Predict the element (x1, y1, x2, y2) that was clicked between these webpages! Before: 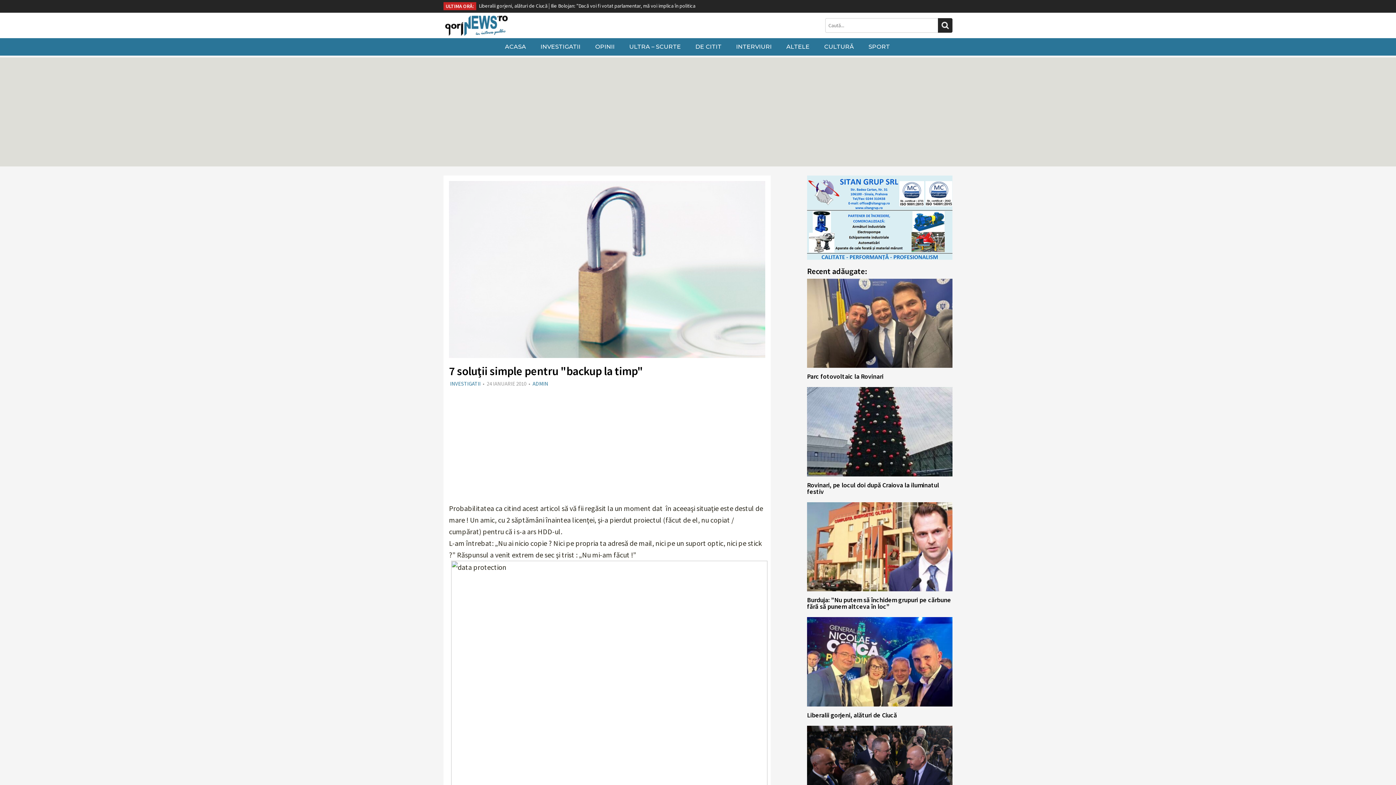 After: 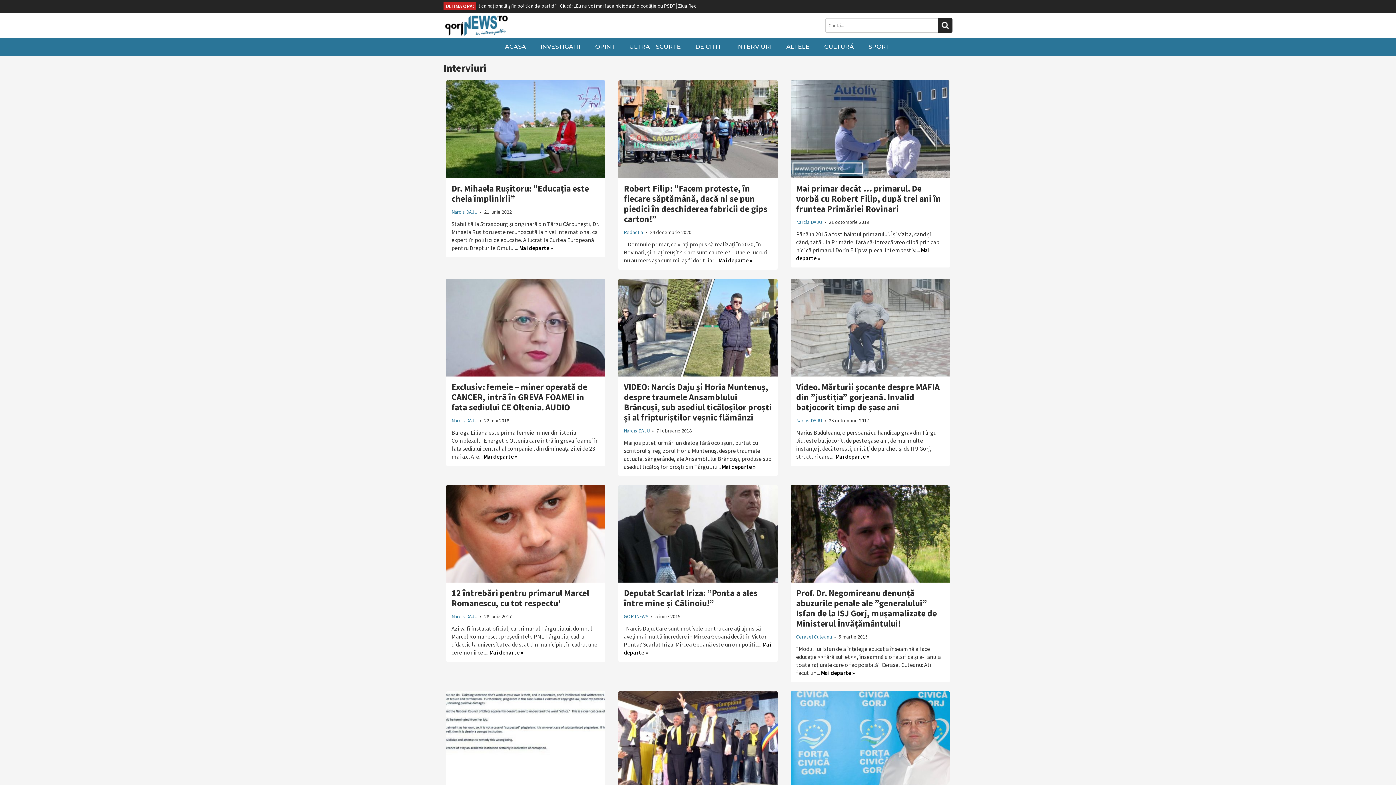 Action: label: INTERVIURI bbox: (729, 40, 779, 53)